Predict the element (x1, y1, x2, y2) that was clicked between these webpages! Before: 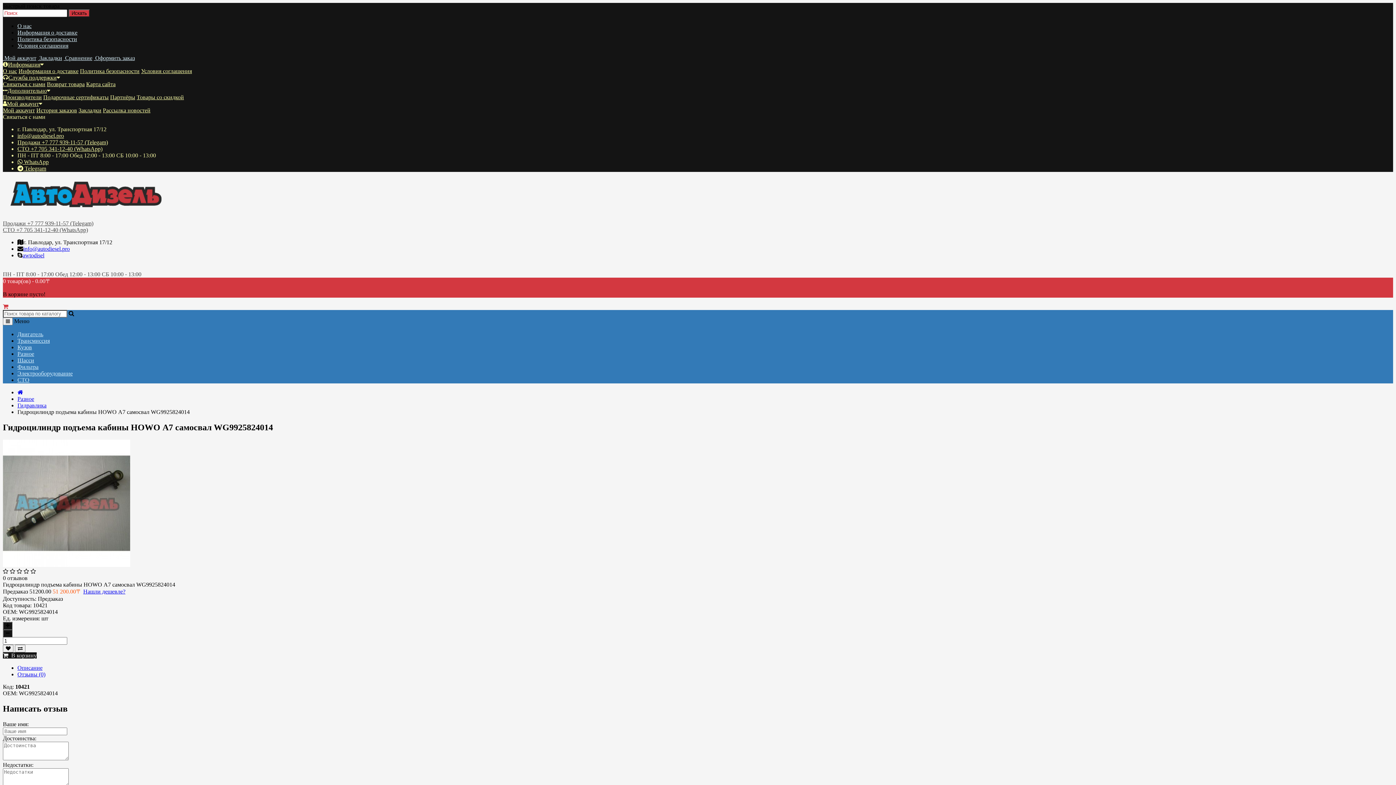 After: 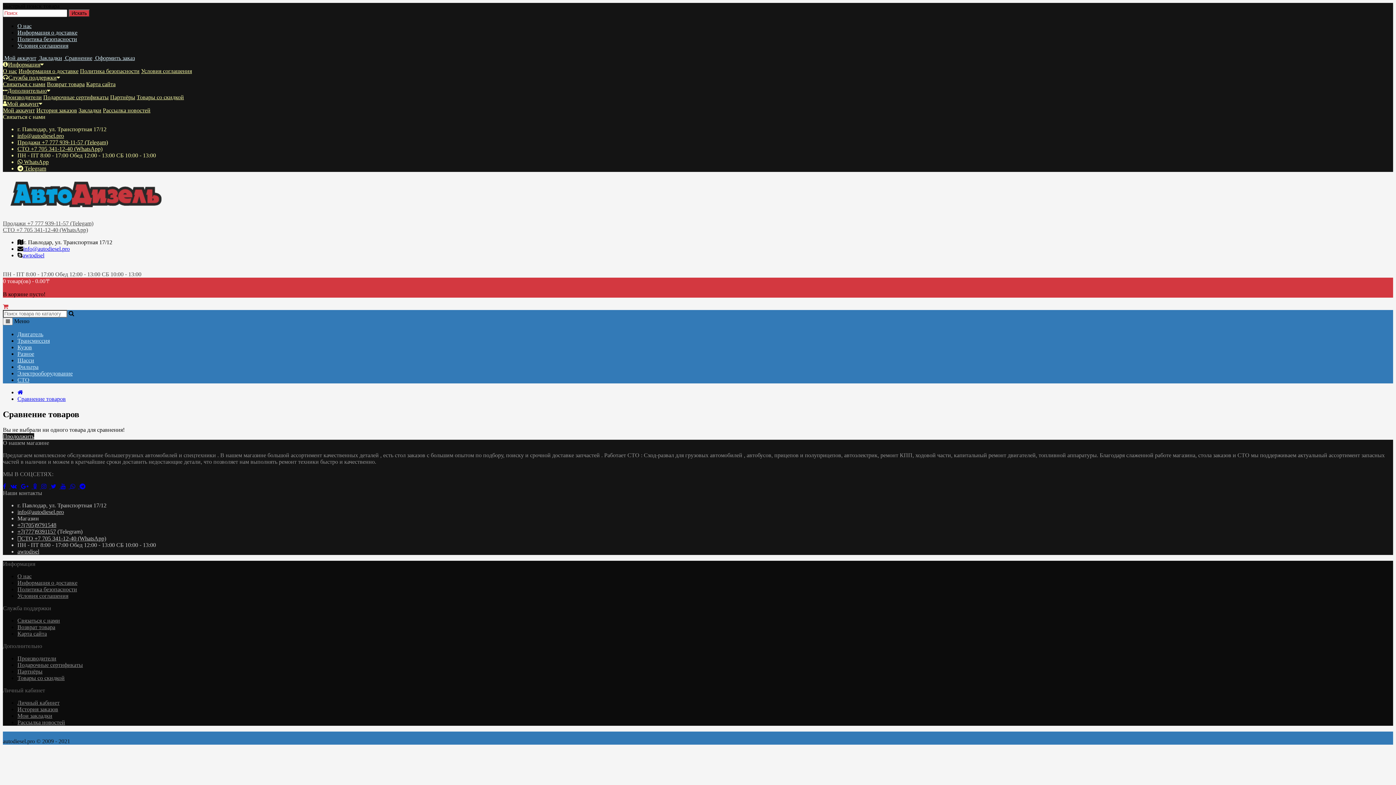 Action: bbox: (63, 54, 92, 61) label:  Сравнение